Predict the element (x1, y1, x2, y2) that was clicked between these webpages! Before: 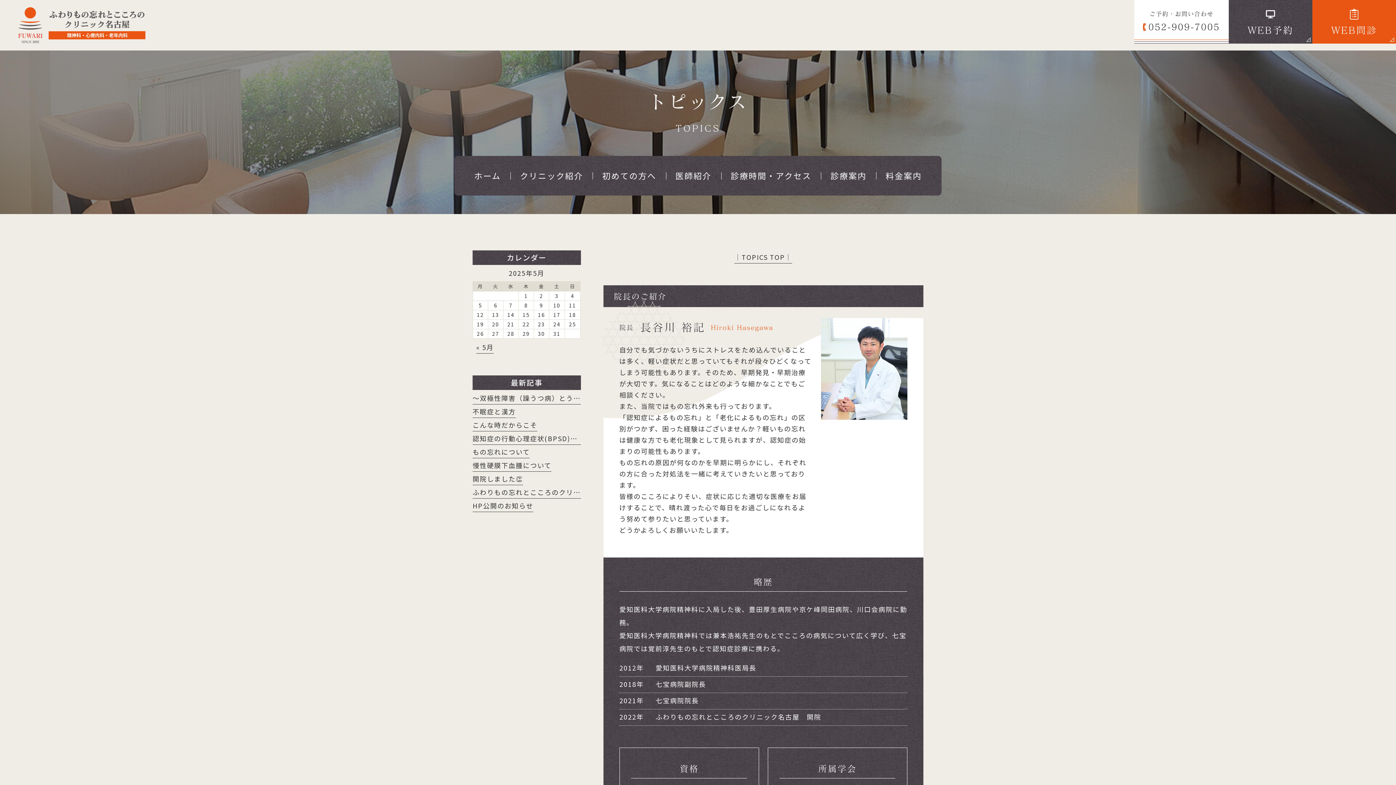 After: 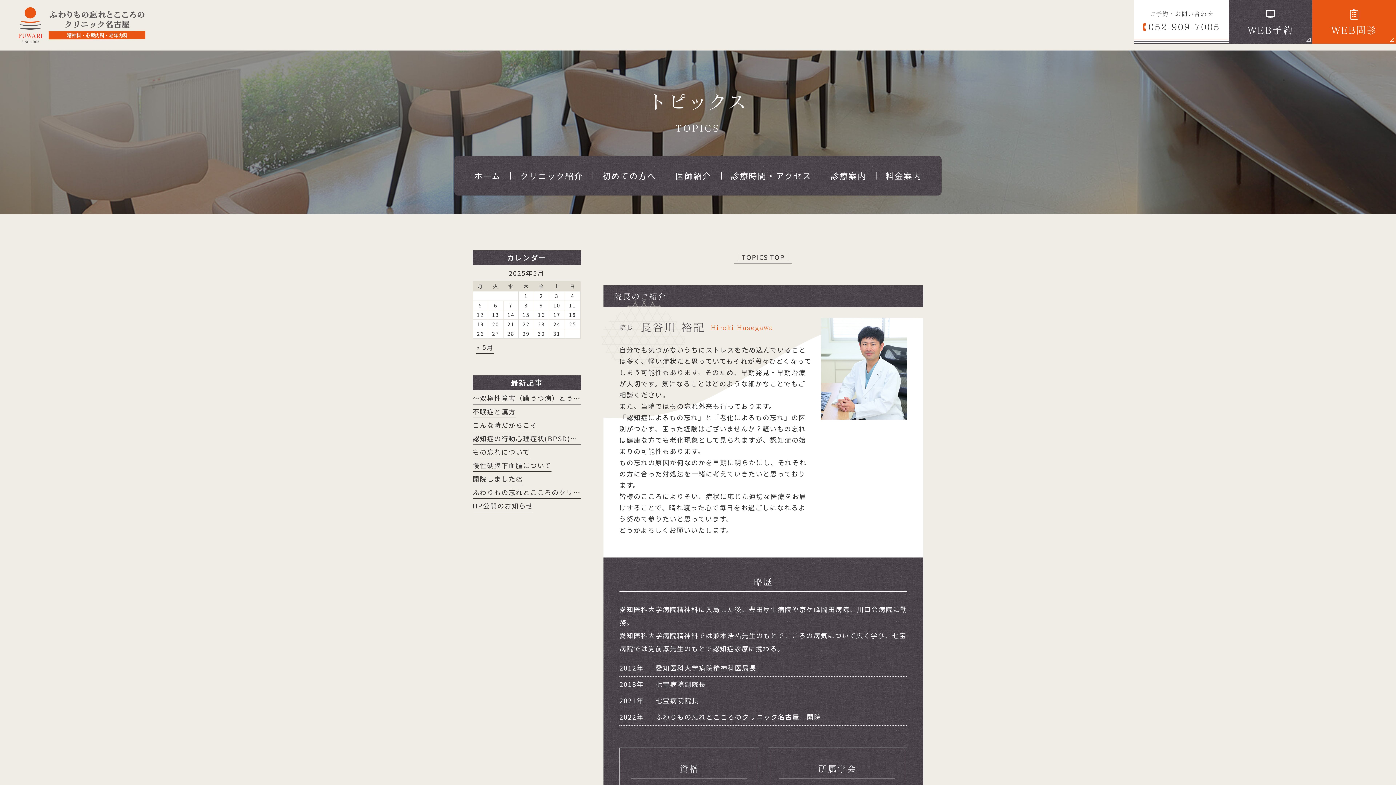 Action: bbox: (614, 292, 666, 301) label: 院長のご紹介